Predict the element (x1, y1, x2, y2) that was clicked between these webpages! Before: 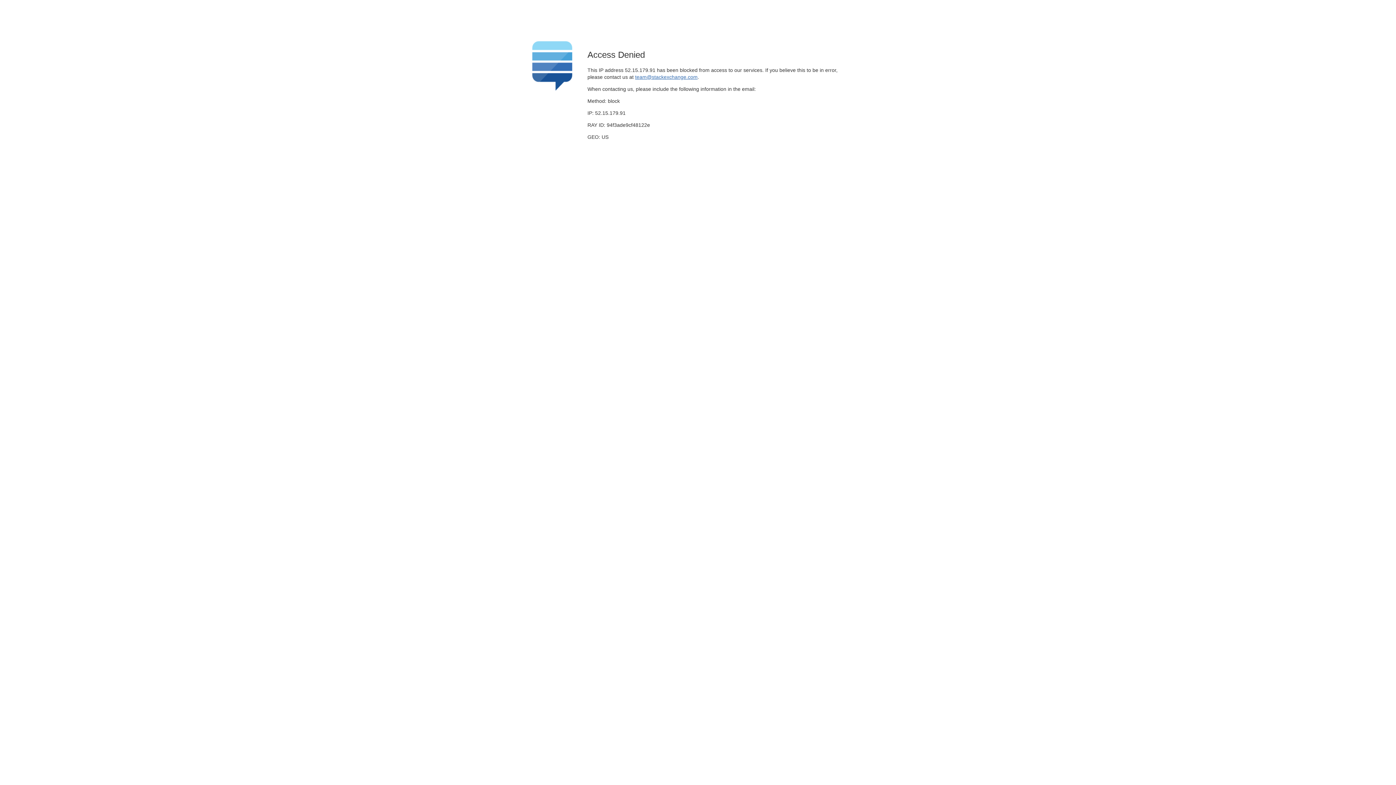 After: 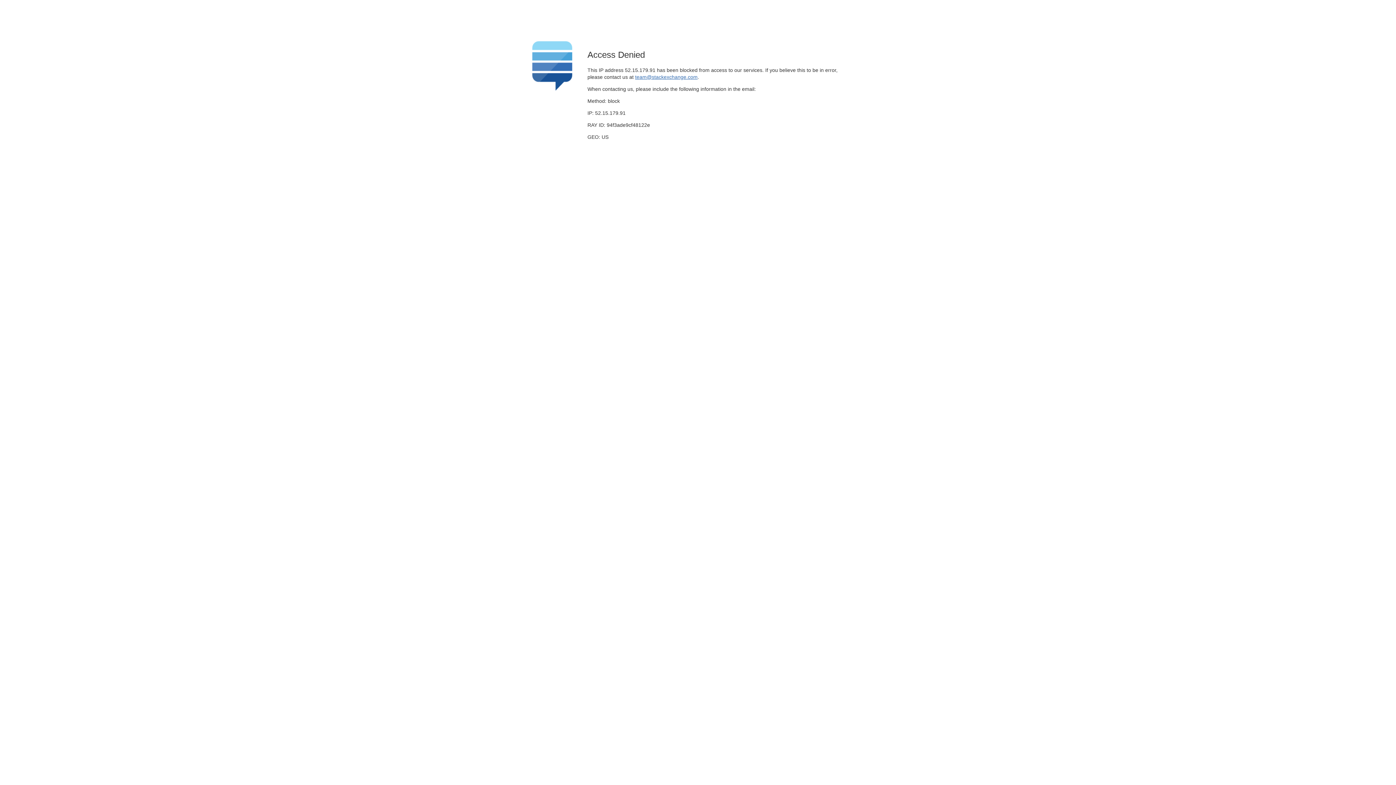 Action: bbox: (635, 74, 697, 79) label: team@stackexchange.com